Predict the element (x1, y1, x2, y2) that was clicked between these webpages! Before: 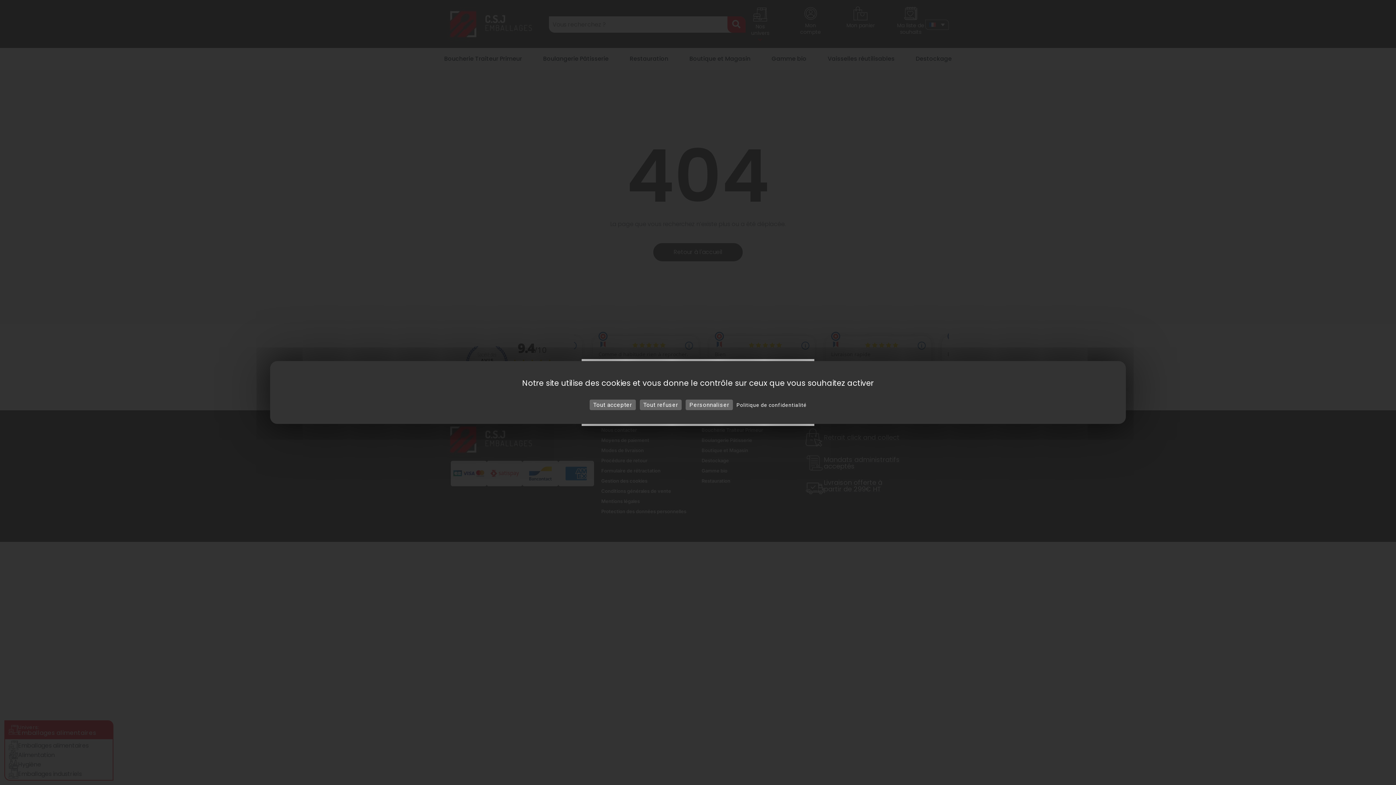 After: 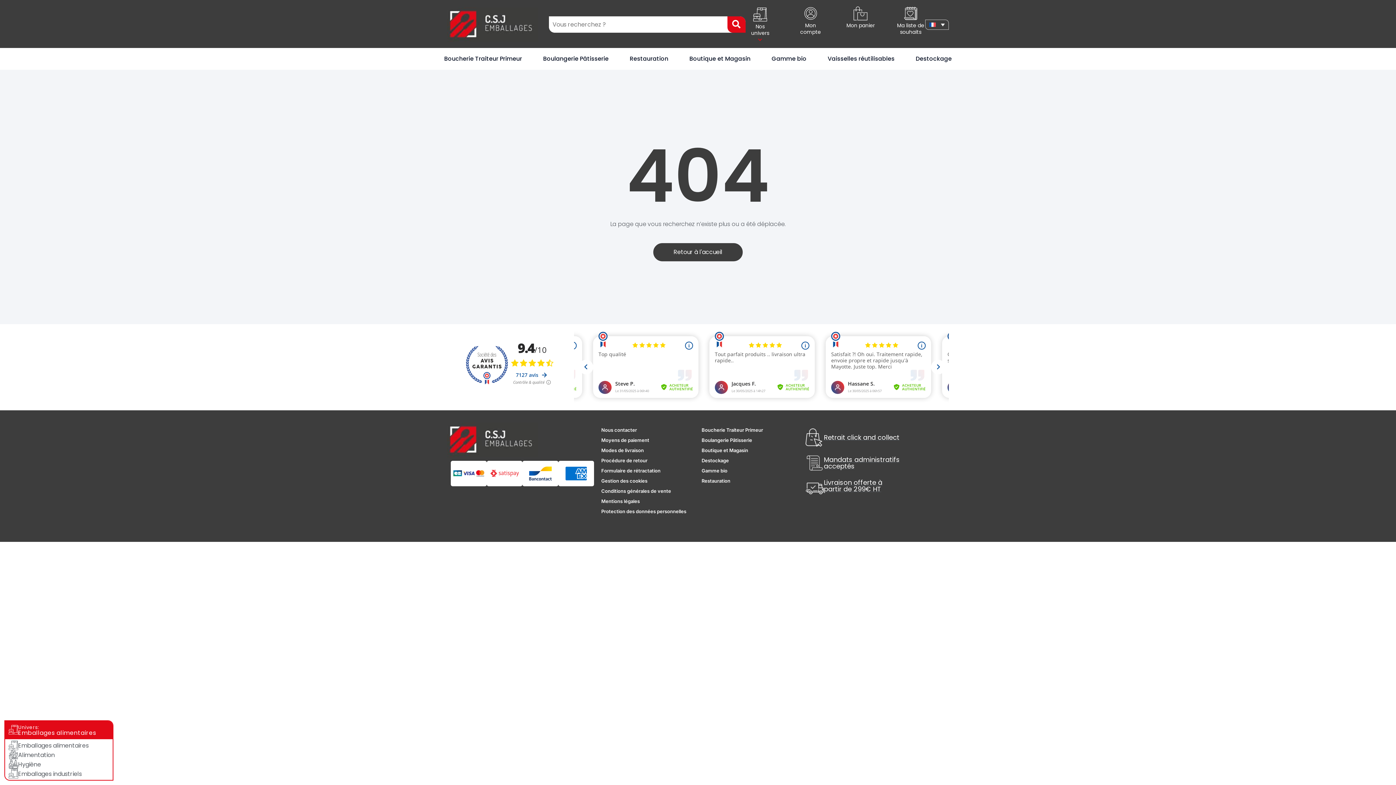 Action: label: Tout refuser bbox: (639, 399, 681, 410)